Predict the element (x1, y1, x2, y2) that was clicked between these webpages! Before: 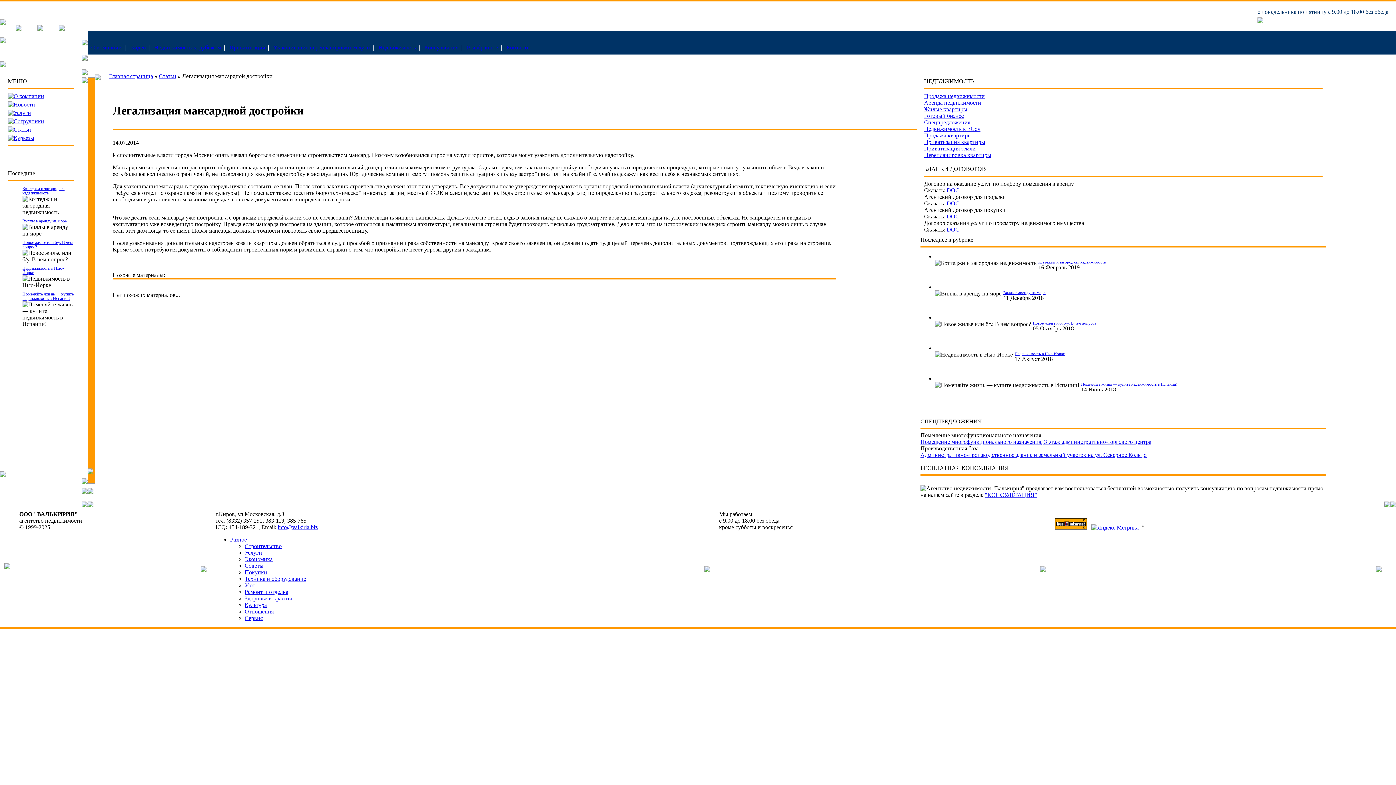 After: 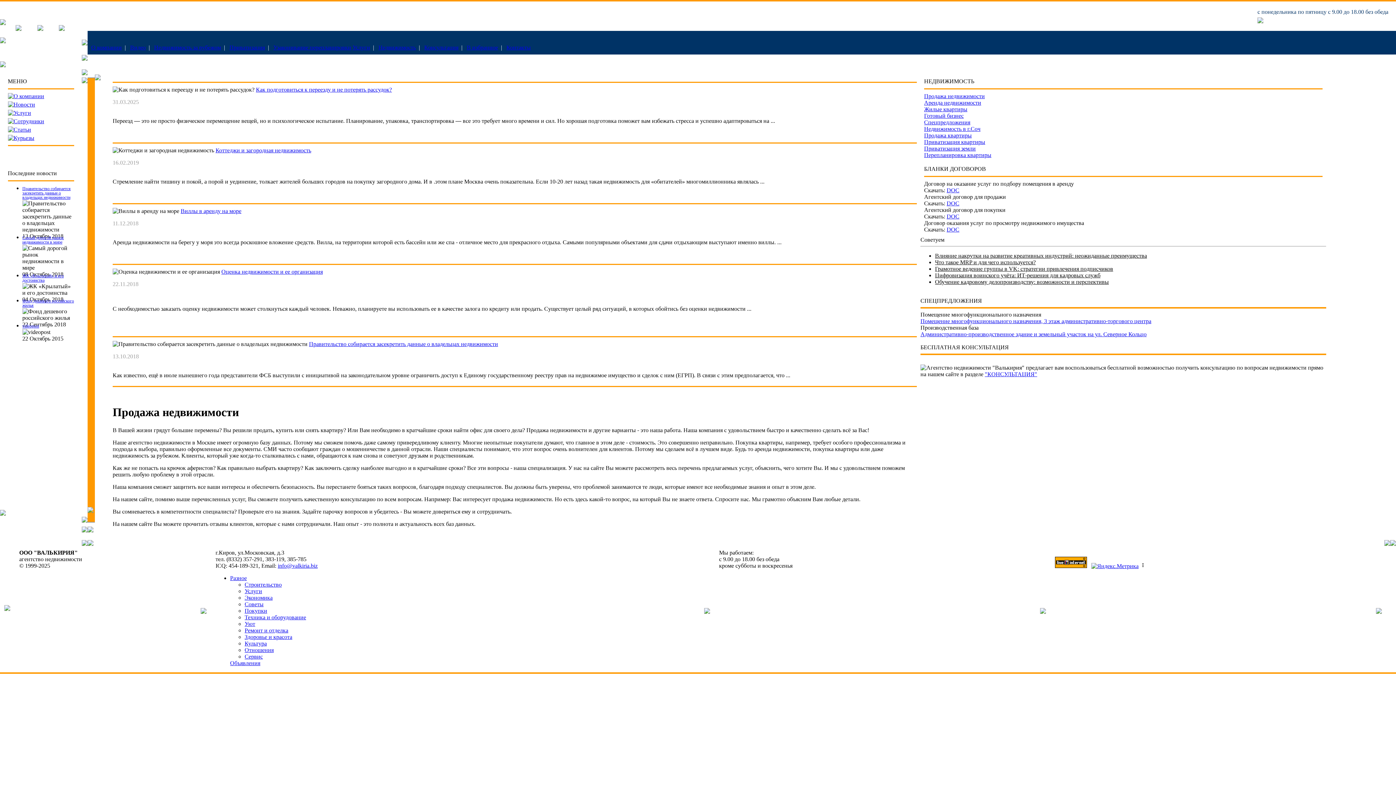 Action: bbox: (15, 25, 21, 32)